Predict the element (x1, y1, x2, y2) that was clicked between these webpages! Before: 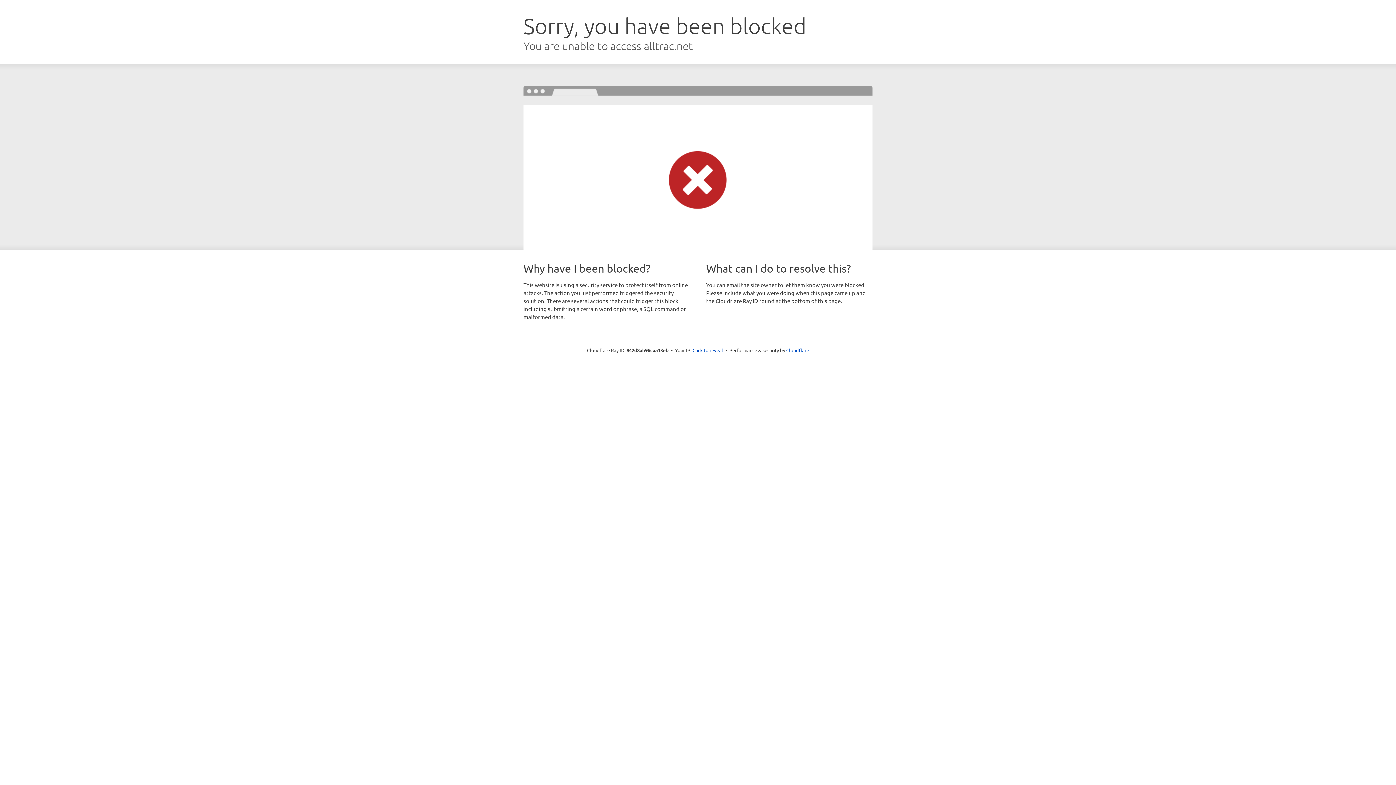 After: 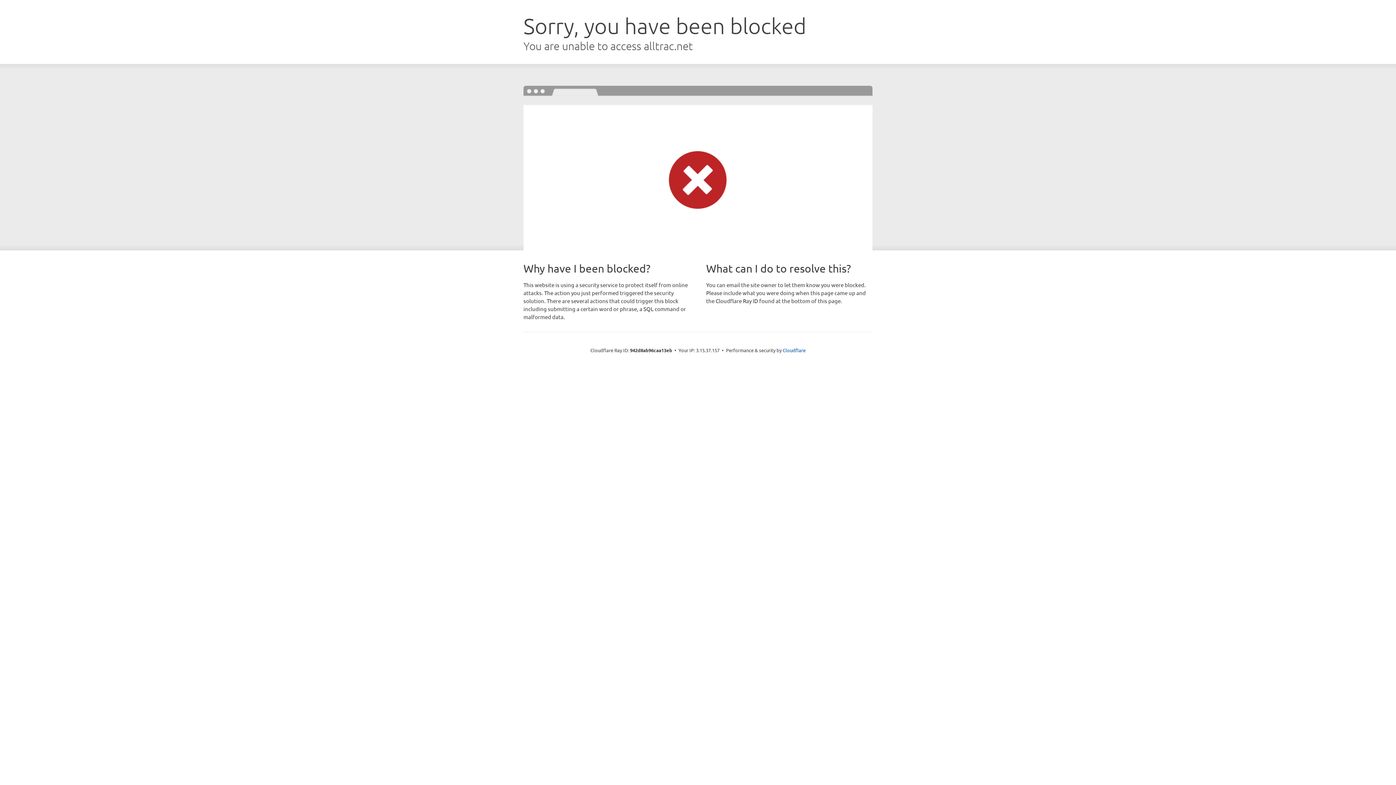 Action: label: Click to reveal bbox: (692, 346, 723, 353)